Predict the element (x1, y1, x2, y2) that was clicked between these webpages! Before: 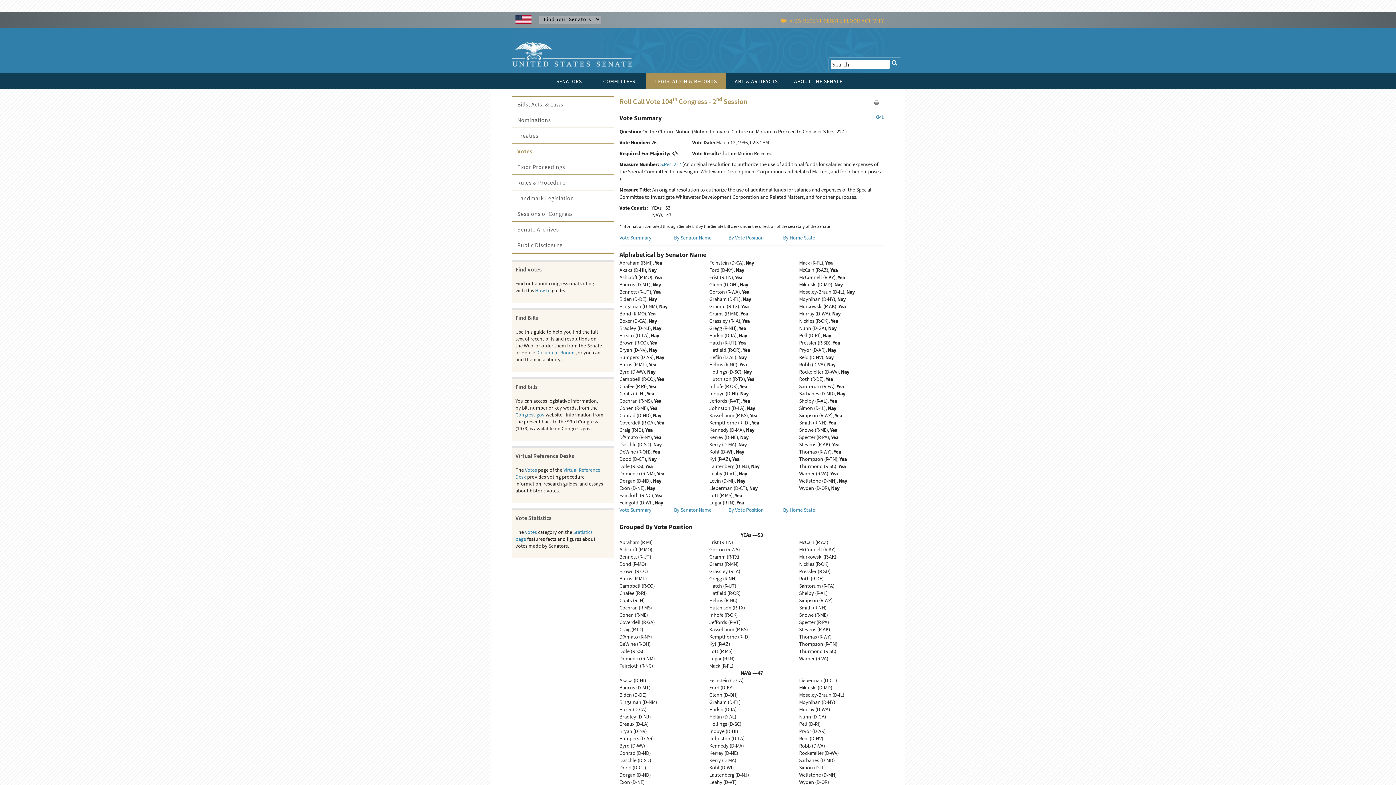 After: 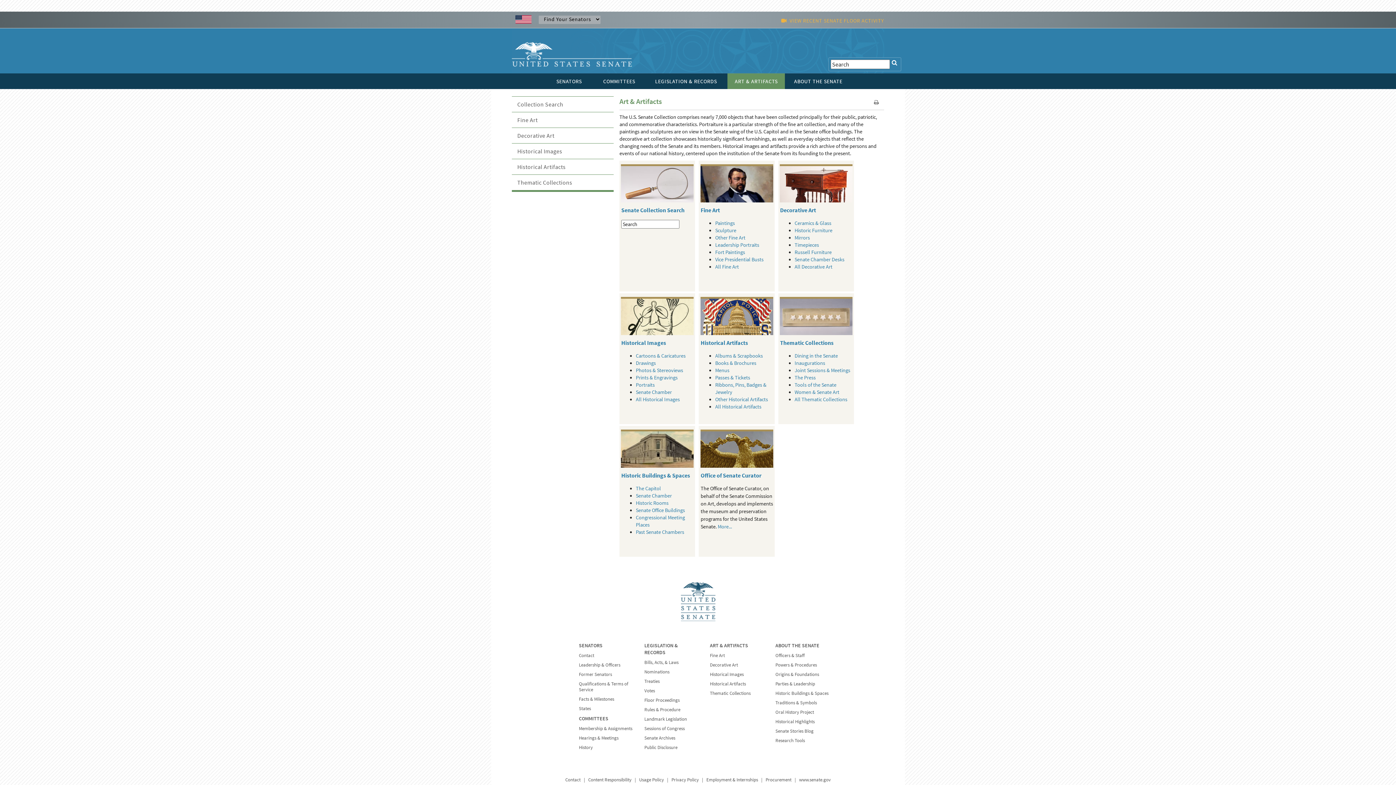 Action: bbox: (727, 73, 785, 89) label: ART & ARTIFACTS